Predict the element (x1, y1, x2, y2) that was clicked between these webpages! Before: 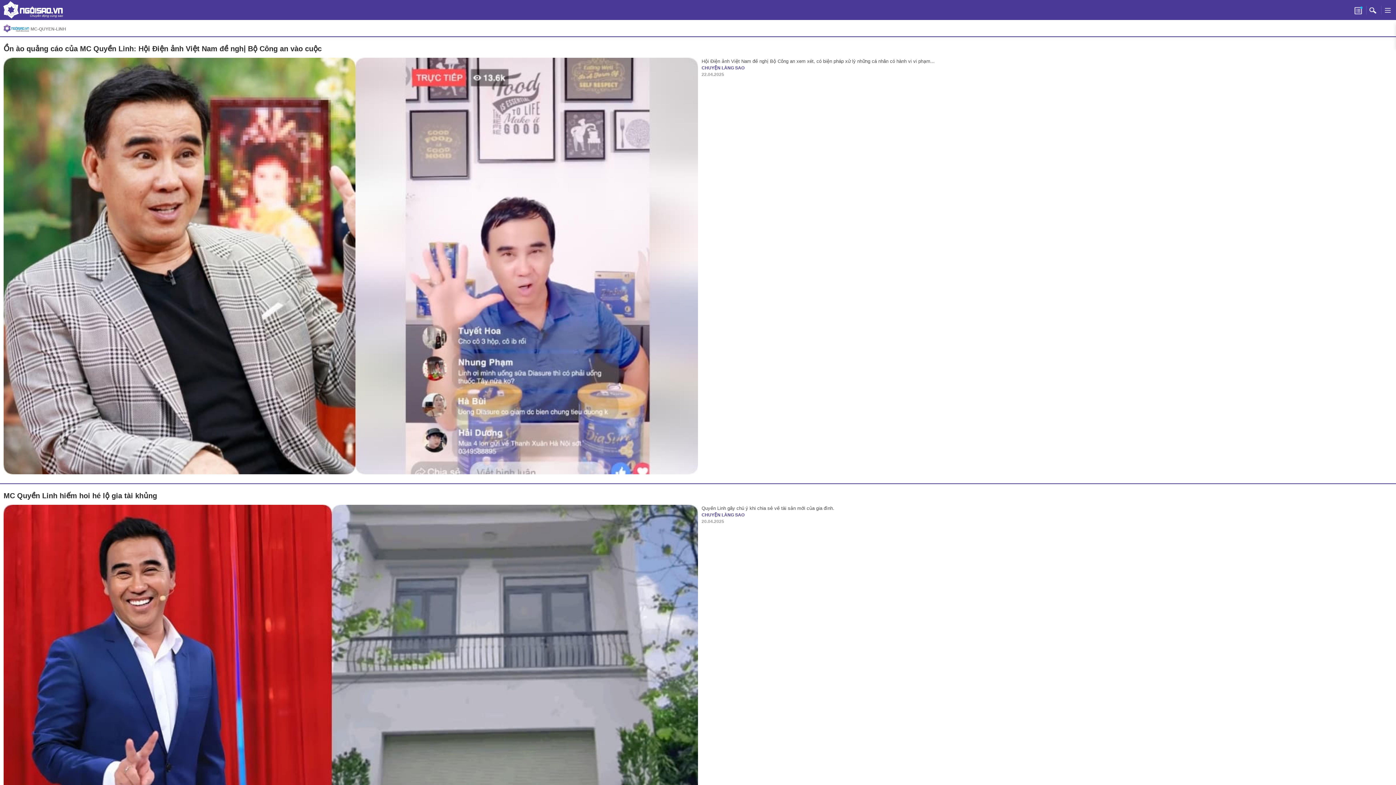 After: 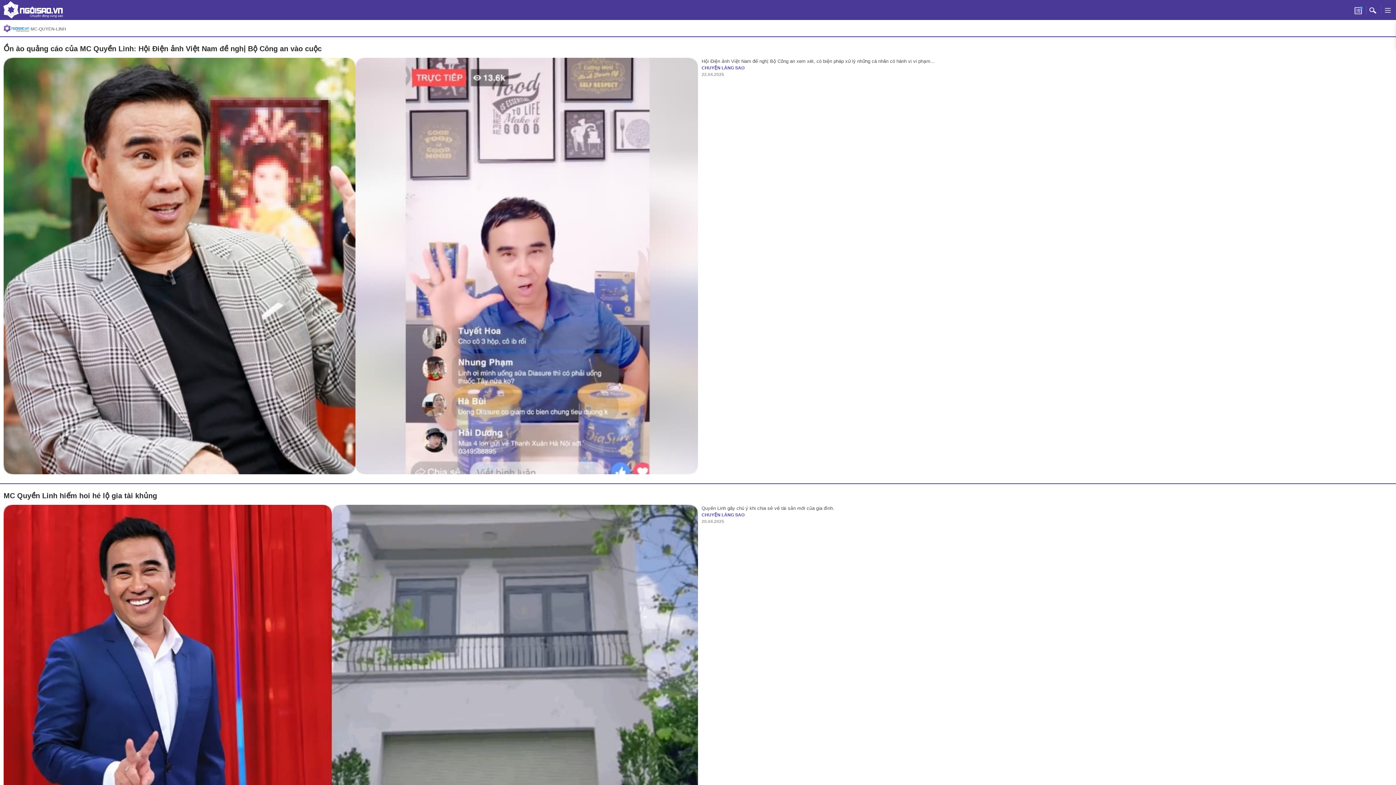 Action: bbox: (30, 26, 66, 31) label: MC-QUYEN-LINH